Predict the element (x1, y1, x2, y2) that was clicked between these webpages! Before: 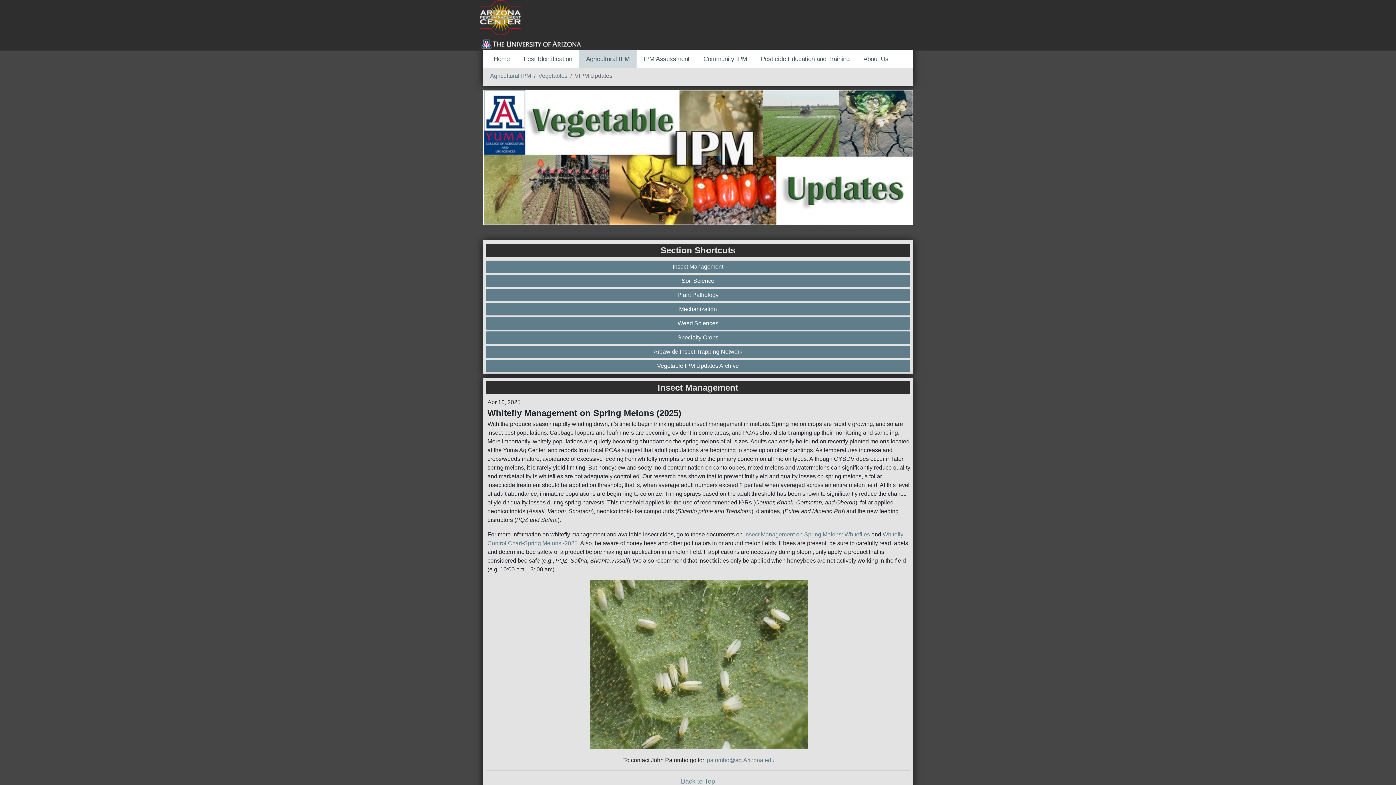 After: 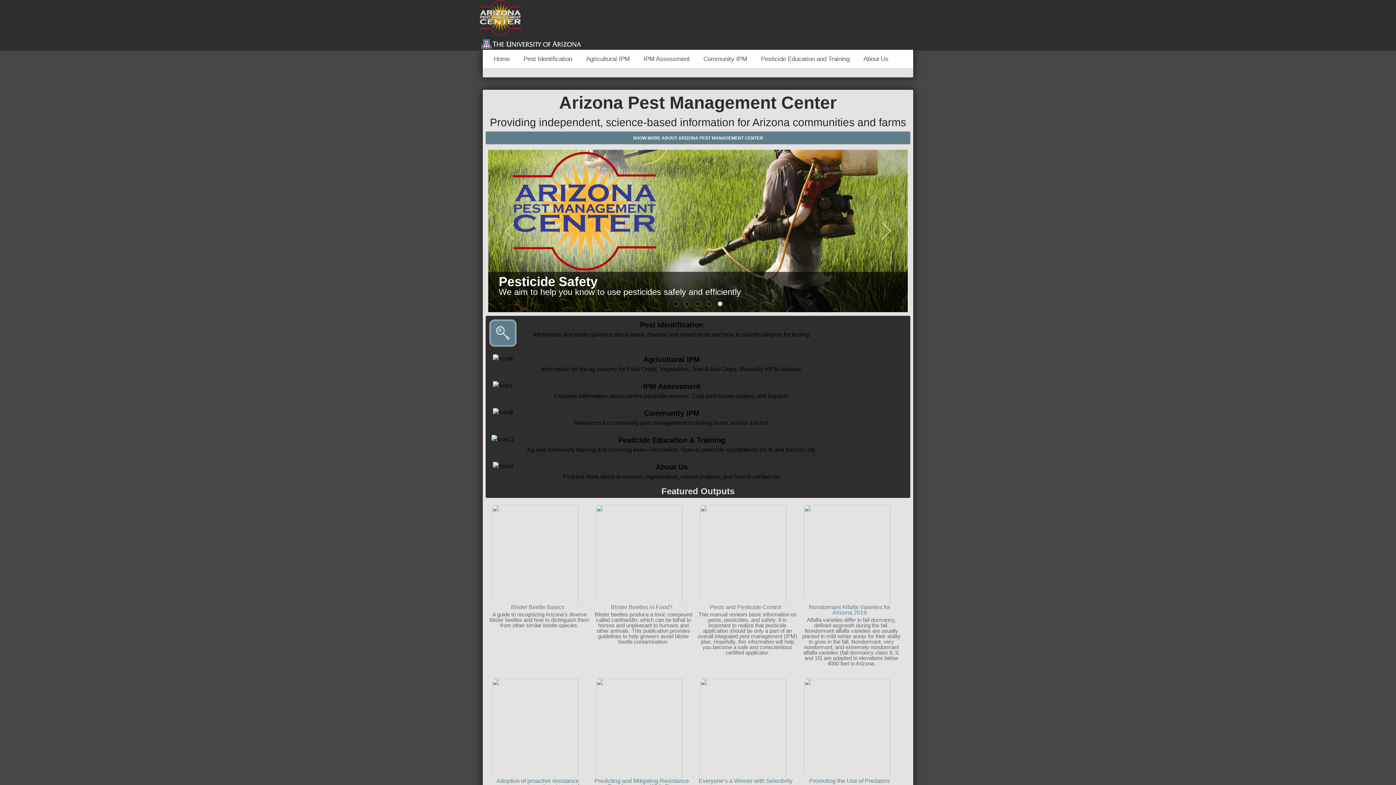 Action: bbox: (486, 49, 516, 68) label: Home